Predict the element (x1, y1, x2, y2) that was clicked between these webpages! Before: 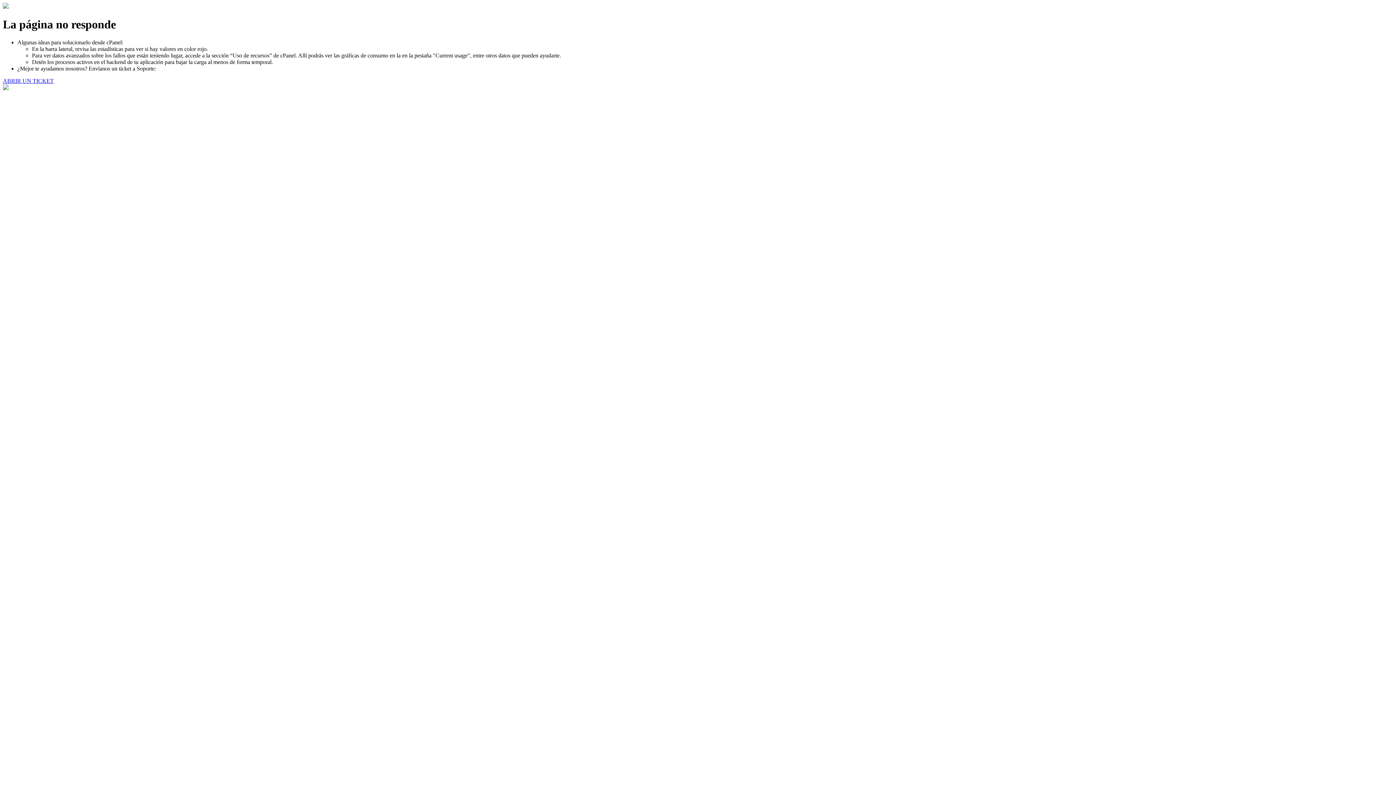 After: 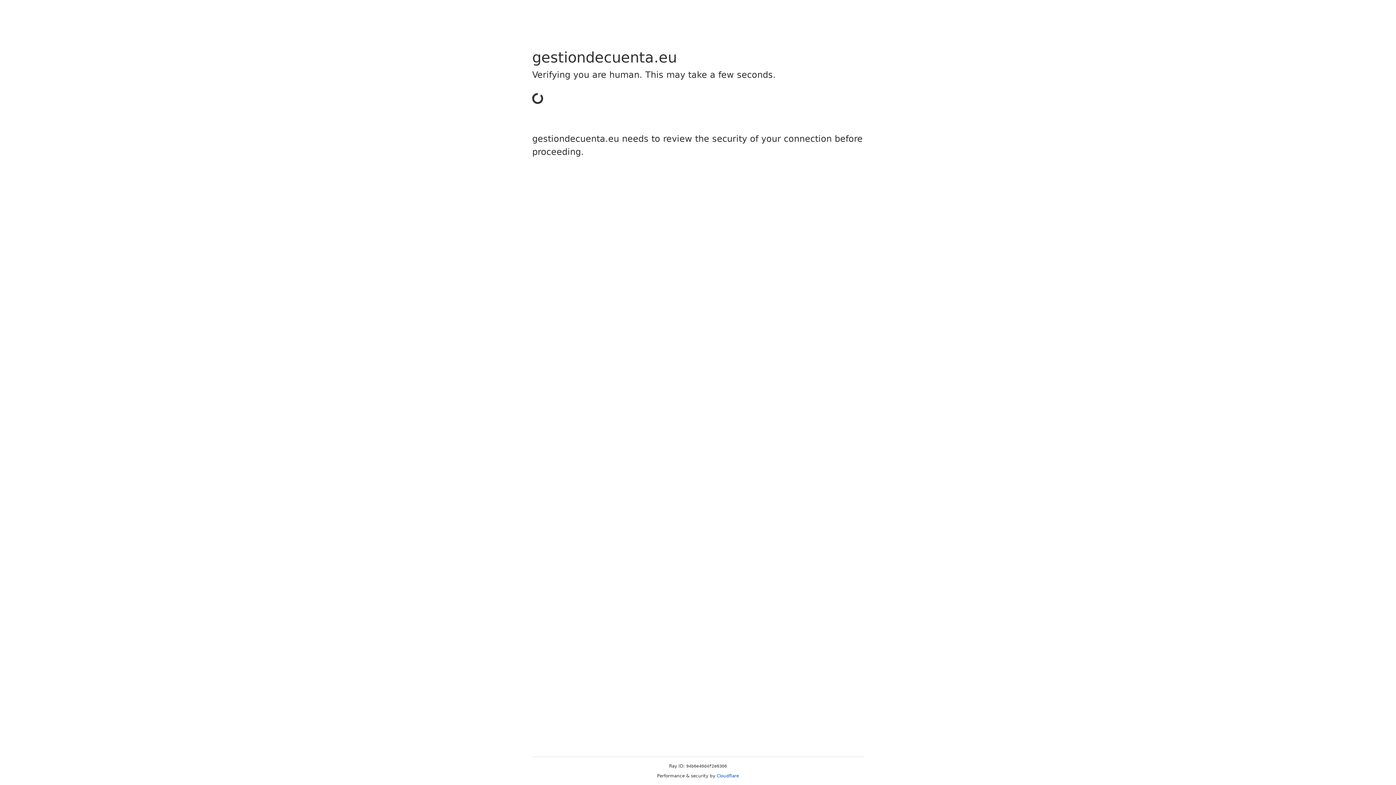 Action: bbox: (2, 77, 53, 83) label: ABRIR UN TICKET